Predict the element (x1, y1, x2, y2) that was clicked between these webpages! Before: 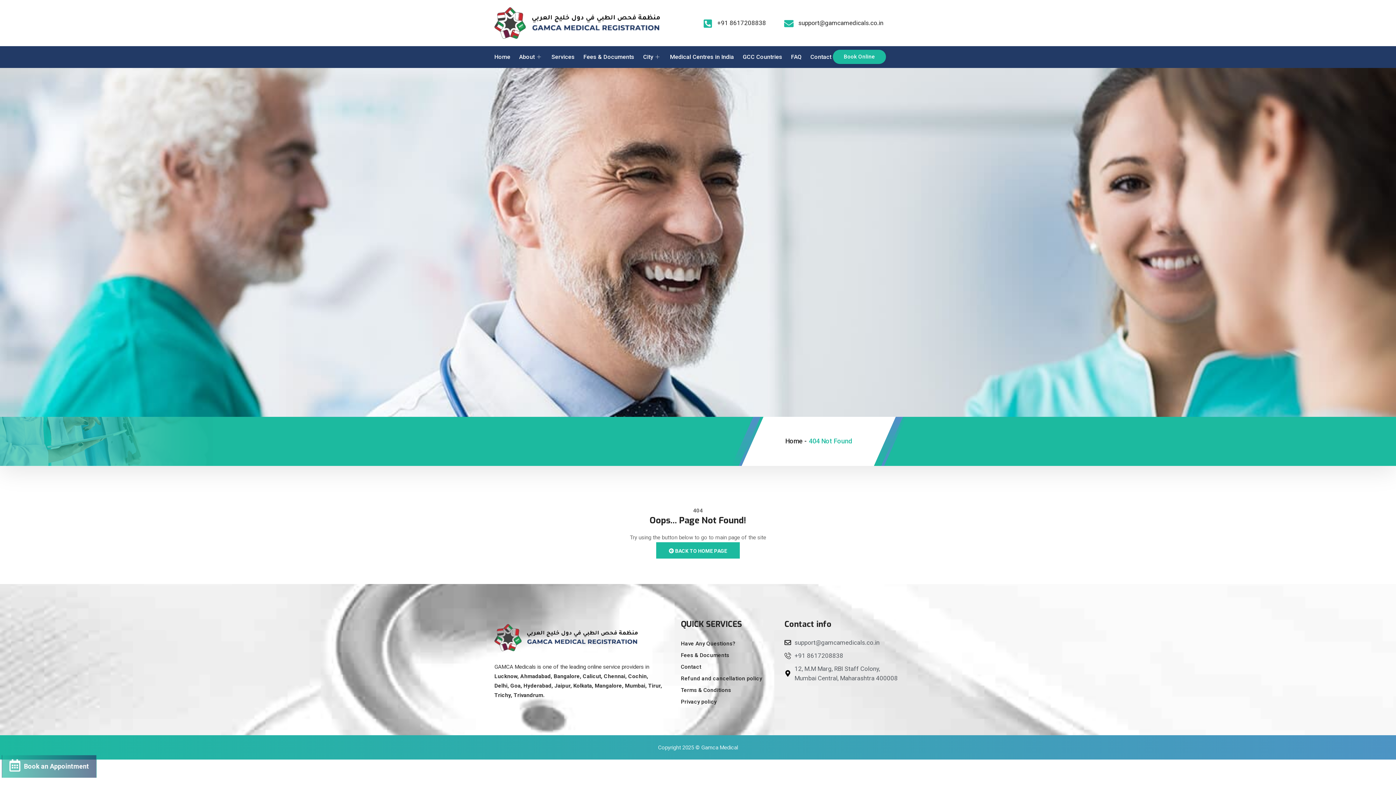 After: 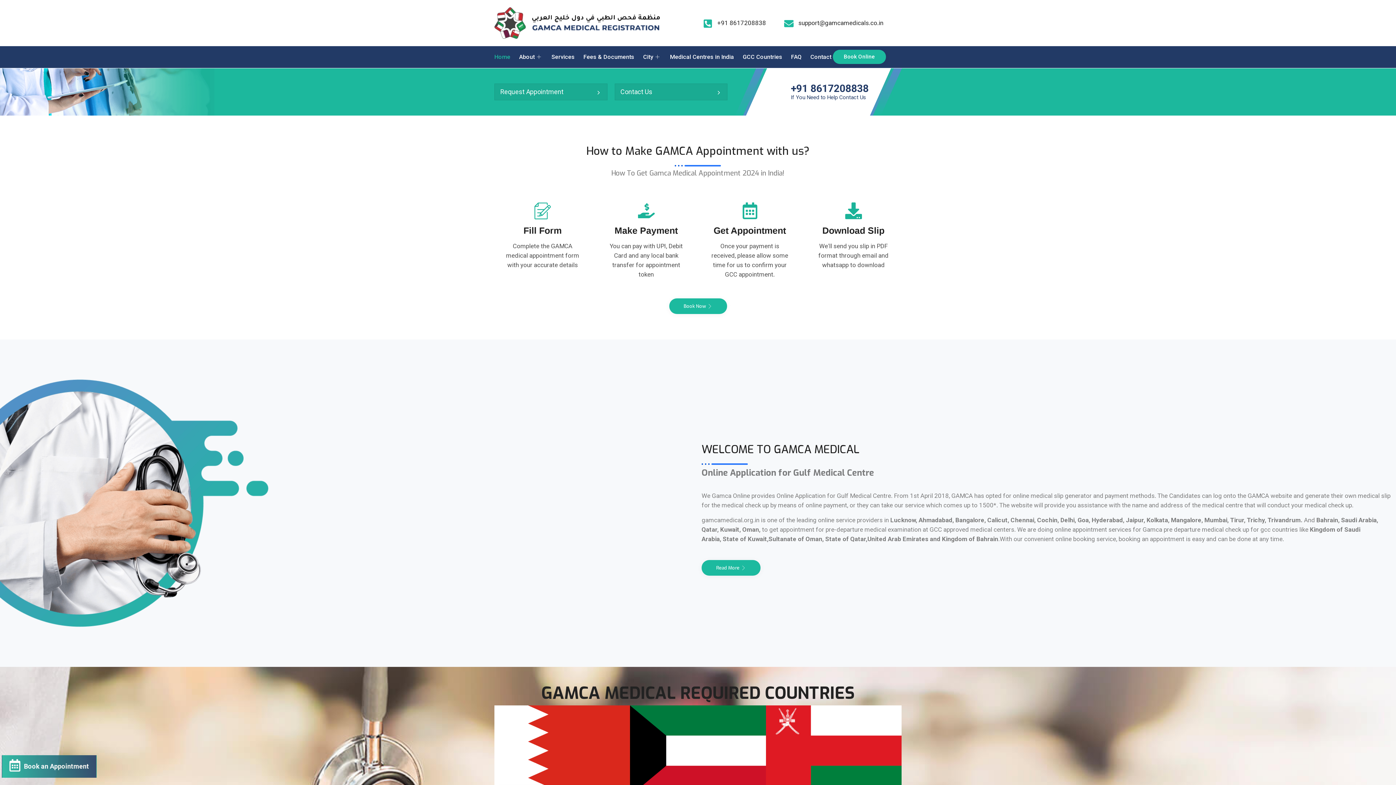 Action: bbox: (494, 19, 659, 25)